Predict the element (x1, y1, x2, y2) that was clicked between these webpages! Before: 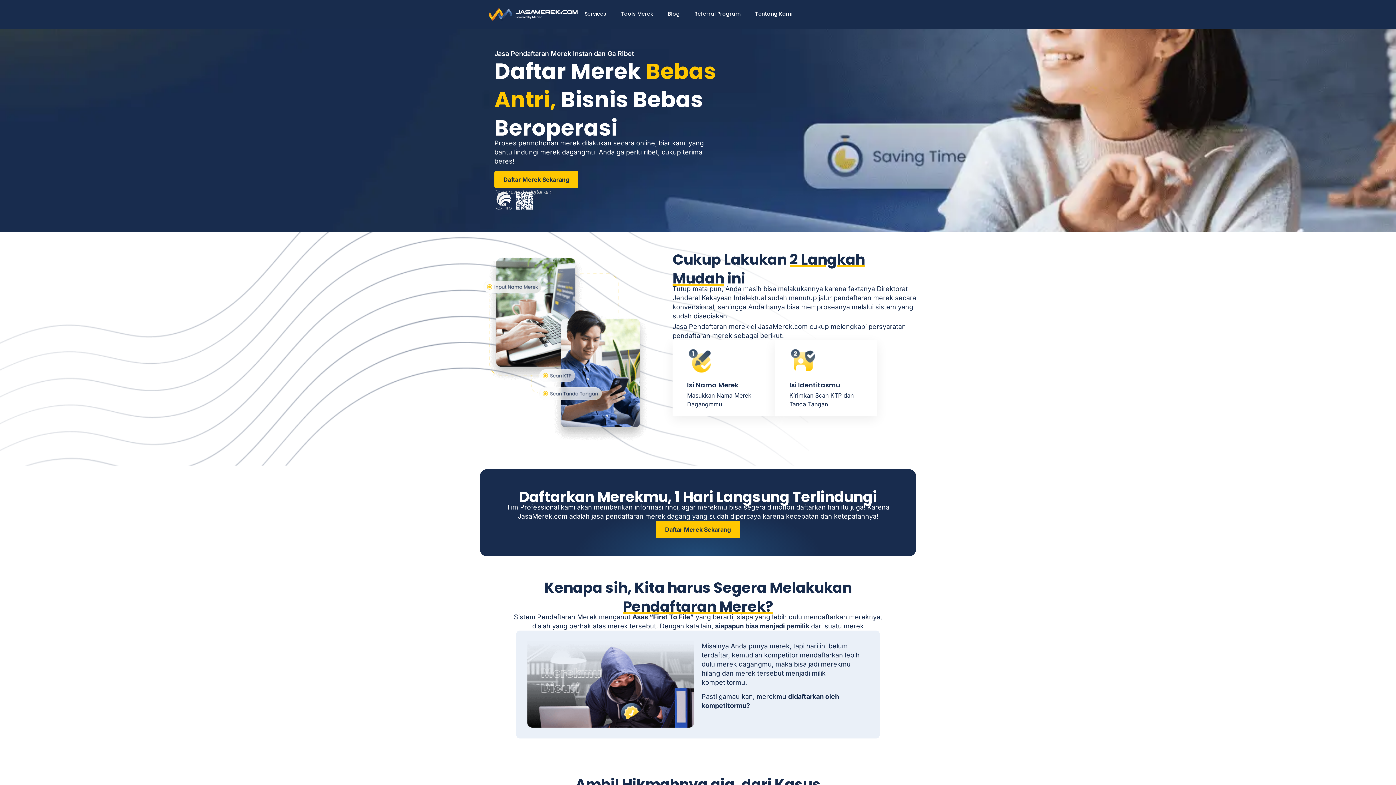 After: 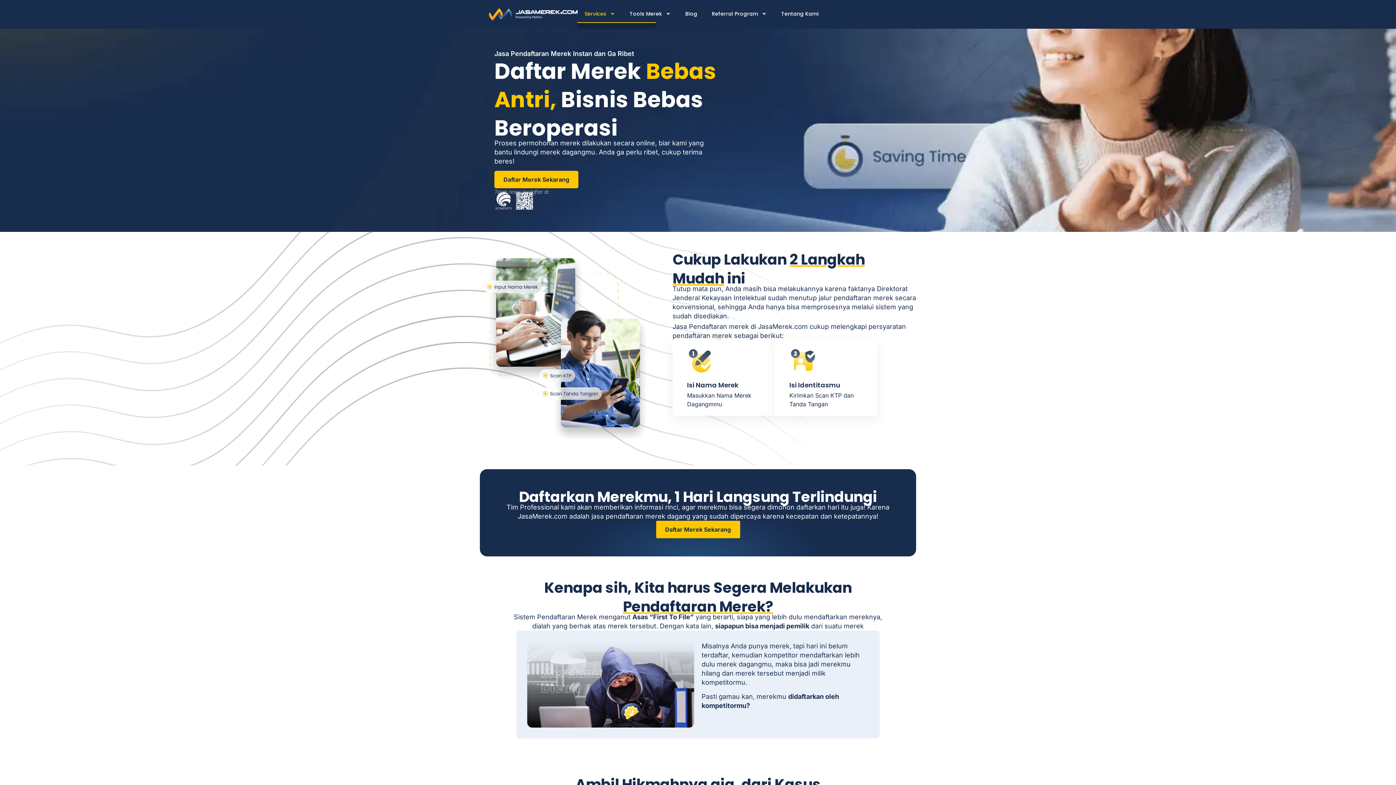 Action: label: Services bbox: (577, 5, 613, 22)